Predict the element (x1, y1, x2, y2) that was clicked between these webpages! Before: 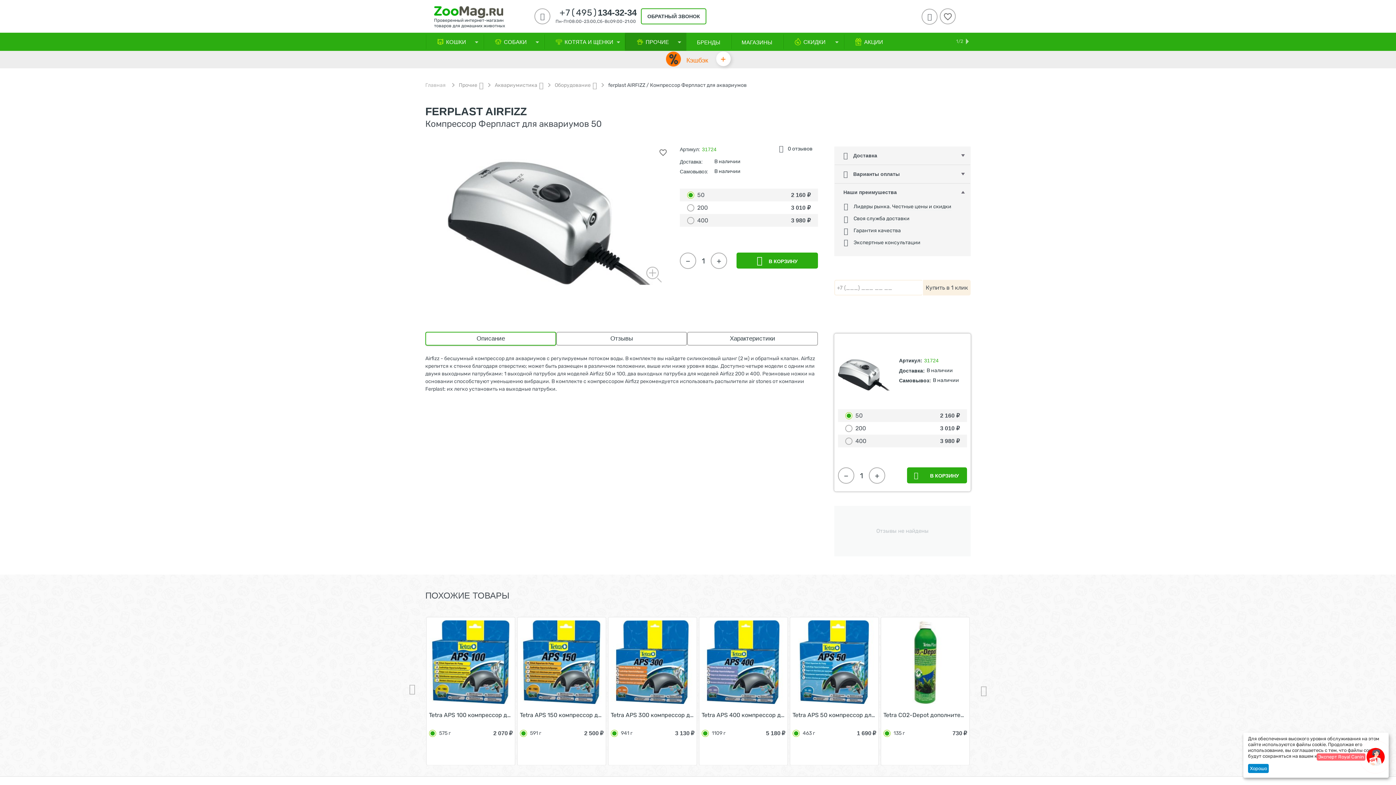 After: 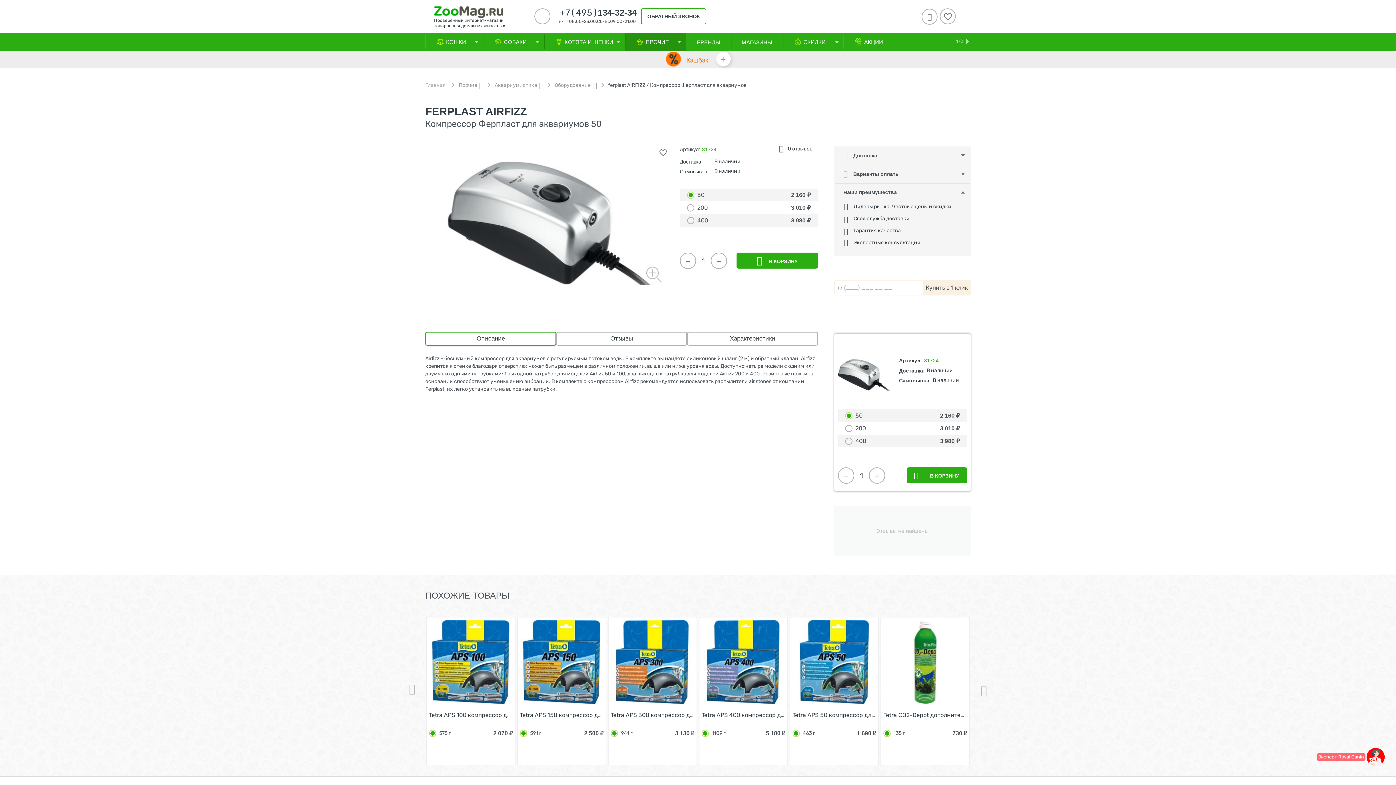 Action: bbox: (1248, 764, 1269, 773) label: Хорошо